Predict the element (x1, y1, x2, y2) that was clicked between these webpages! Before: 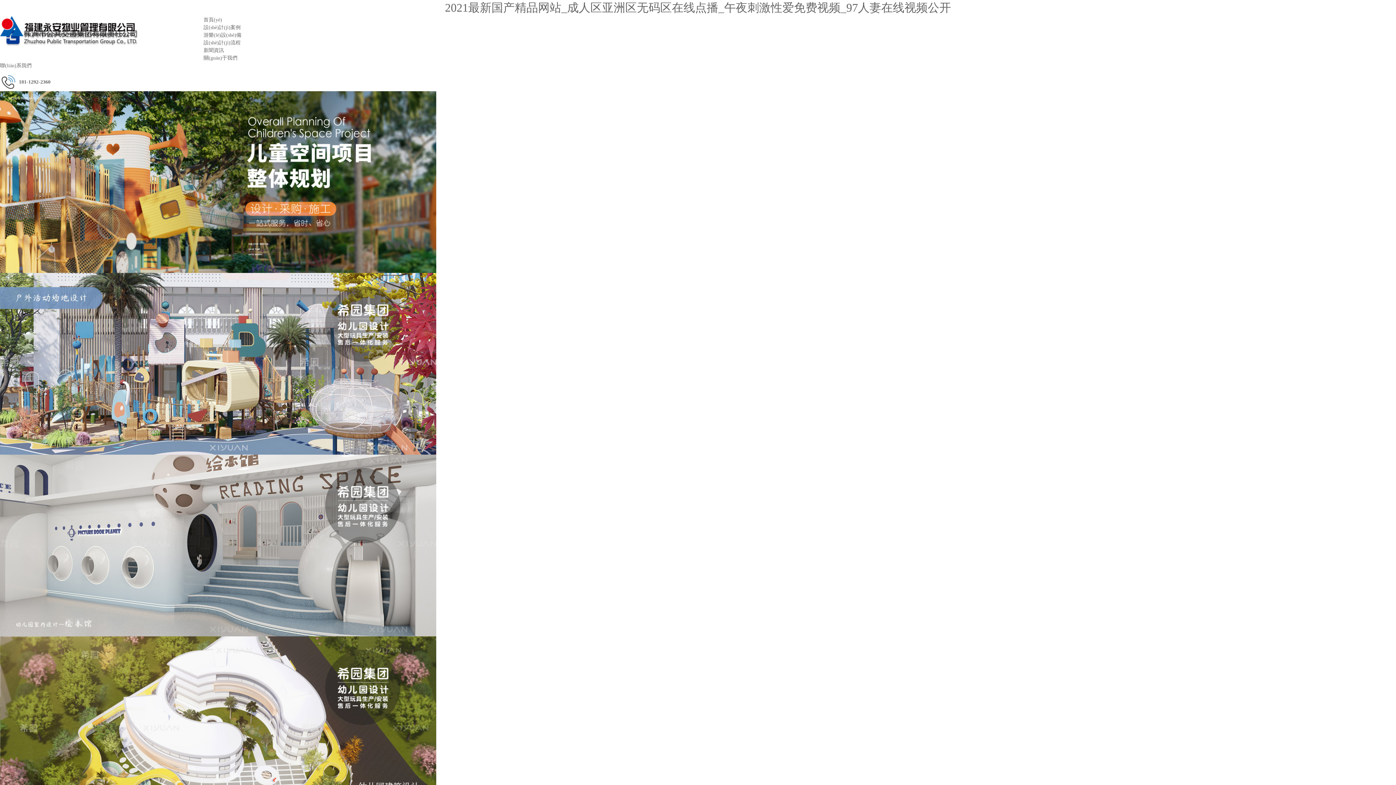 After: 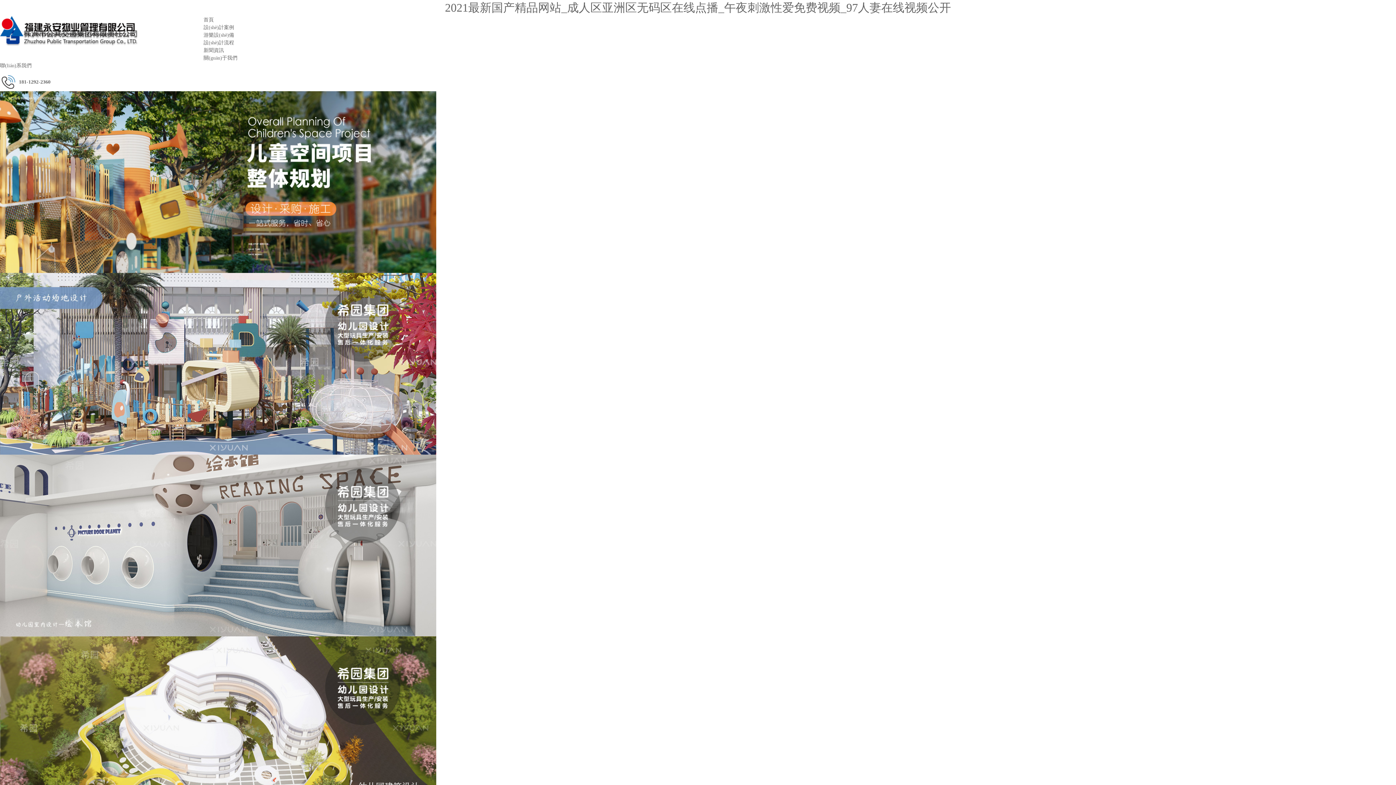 Action: label: 設(shè)計(jì)案例 bbox: (203, 24, 240, 30)